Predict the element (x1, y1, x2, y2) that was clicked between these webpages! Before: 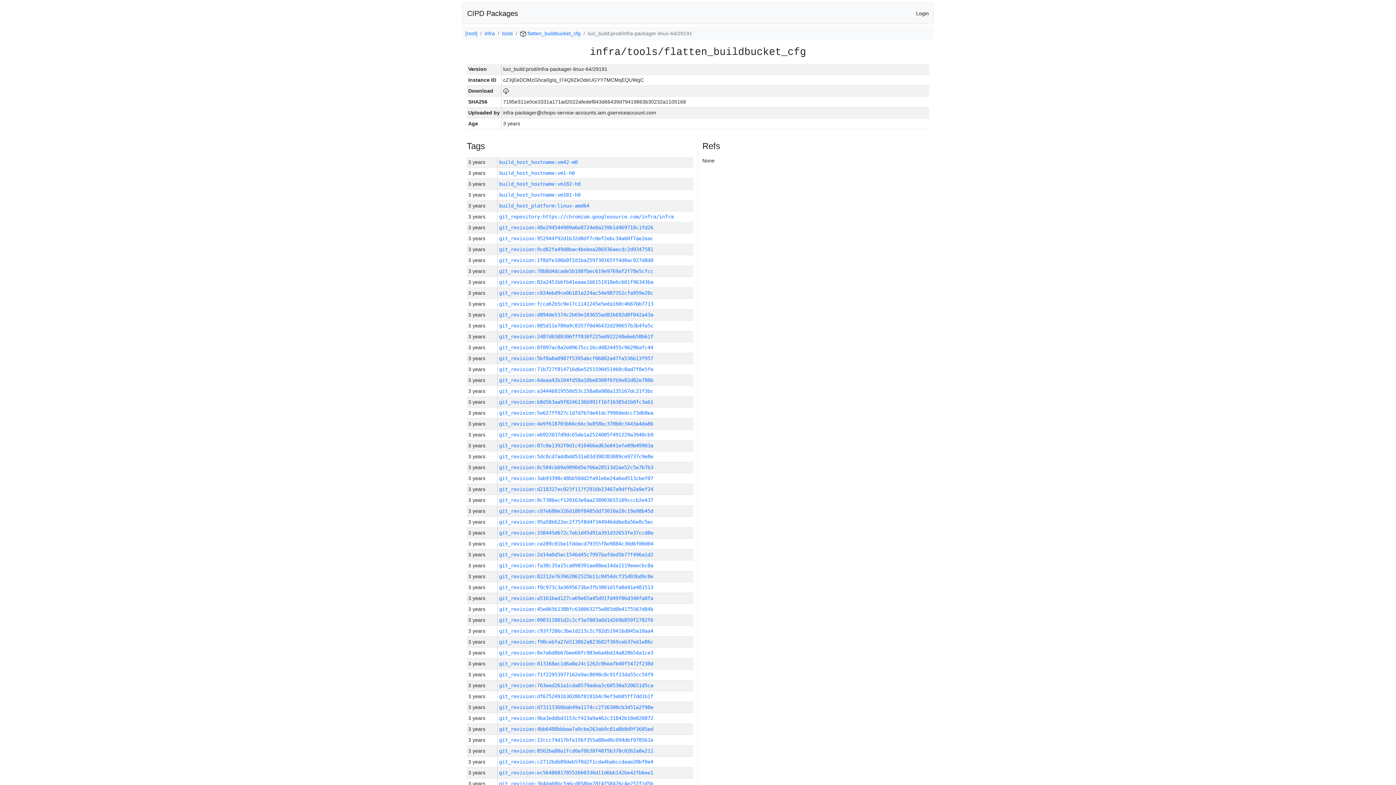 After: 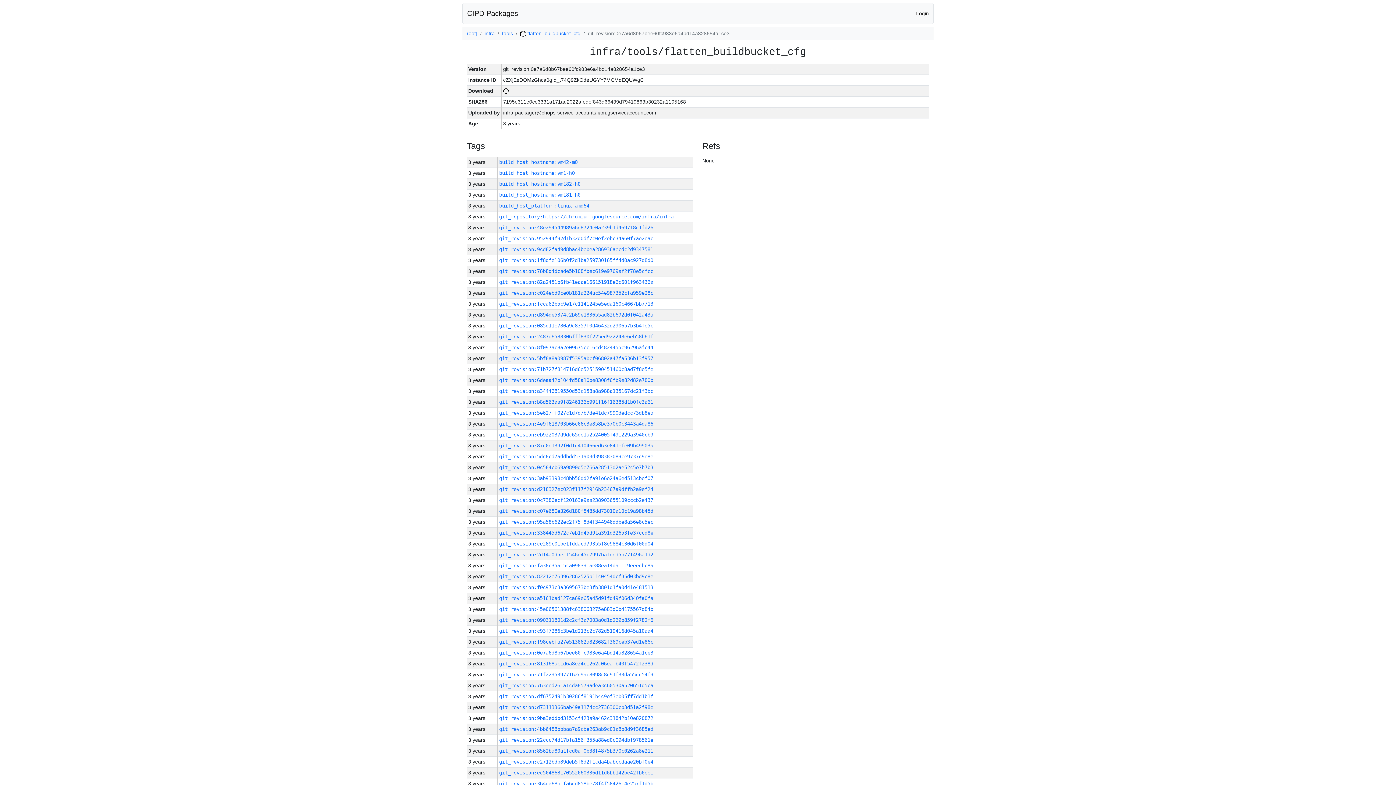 Action: bbox: (499, 650, 653, 656) label: git_revision:0e7a6d8b67bee60fc983e6a4bd14a828654a1ce3